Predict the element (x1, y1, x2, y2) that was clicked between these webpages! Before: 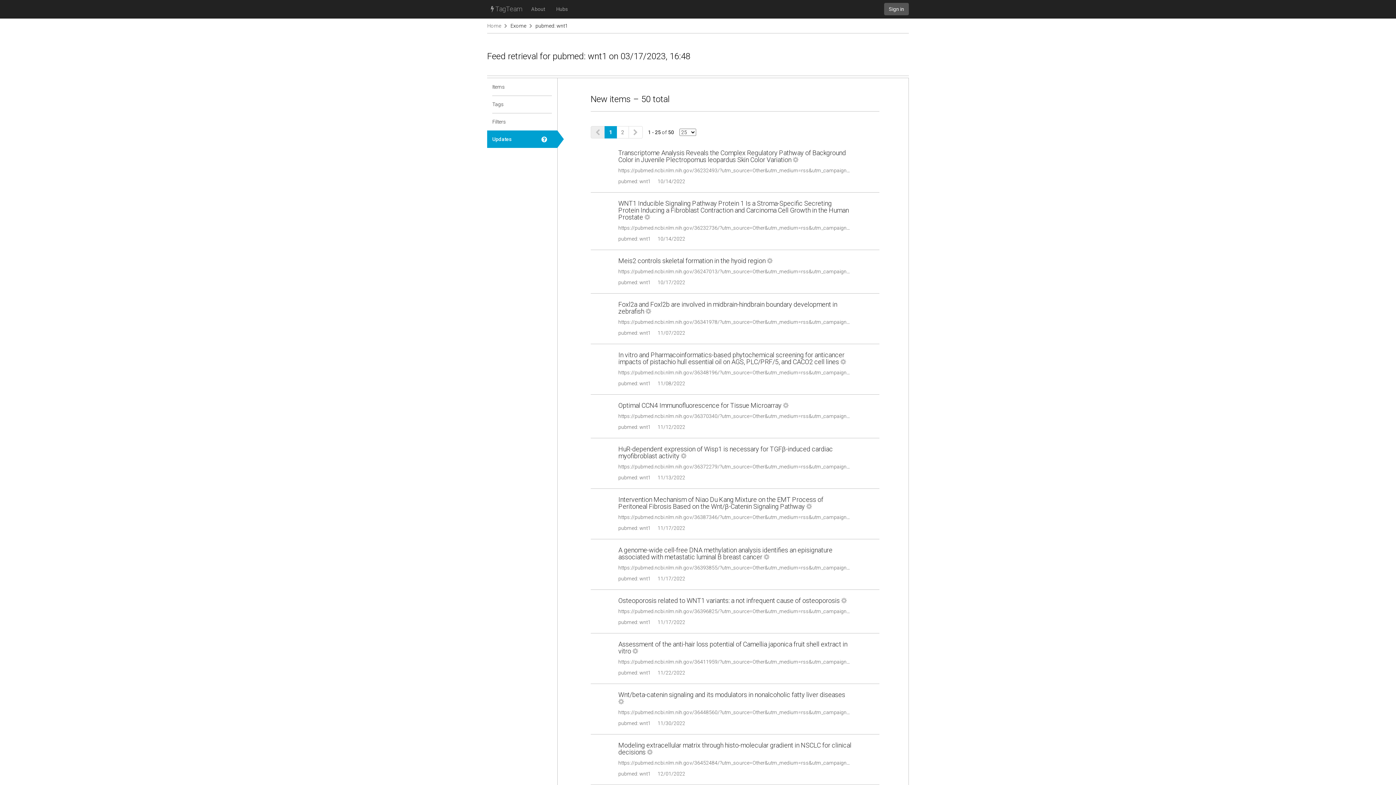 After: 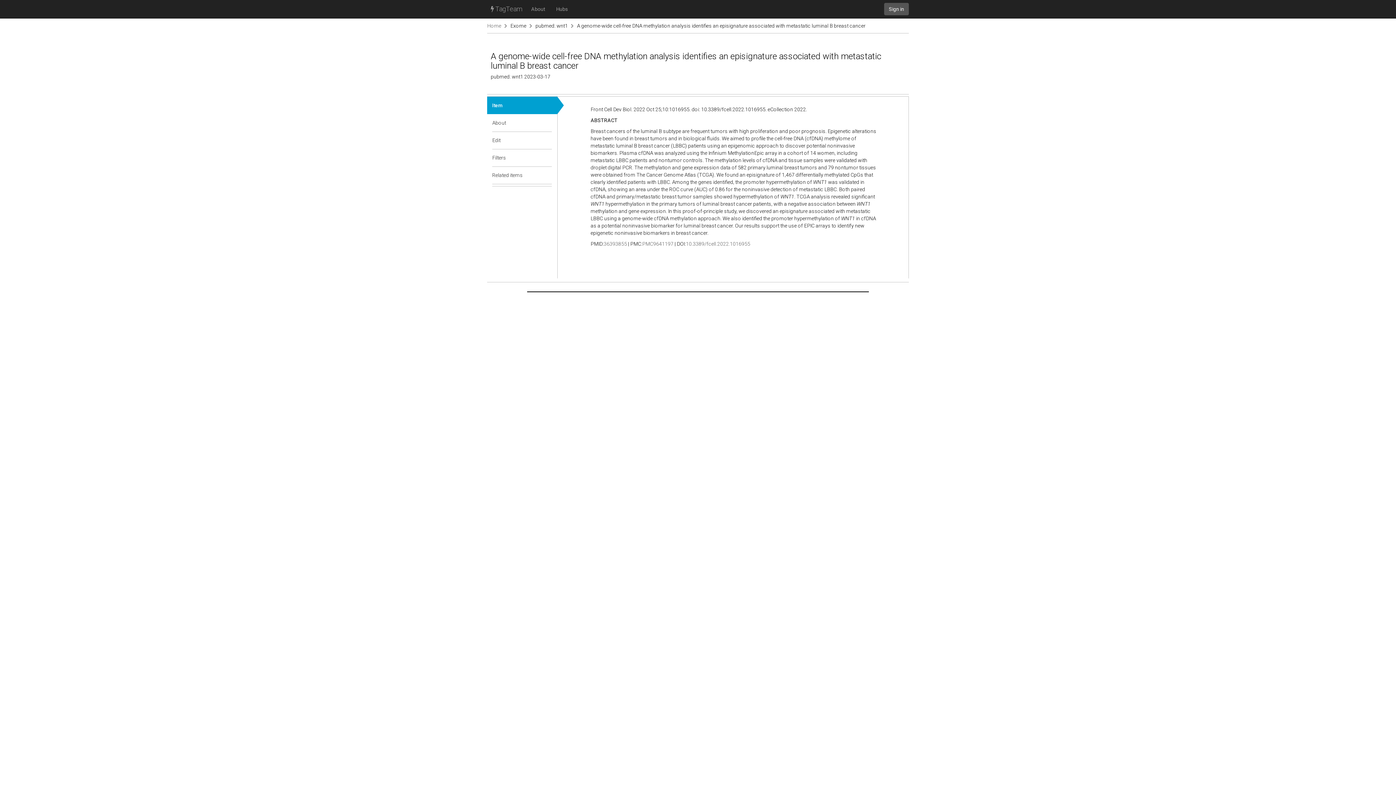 Action: label: A genome-wide cell-free DNA methylation analysis identifies an episignature associated with metastatic luminal B breast cancer bbox: (618, 546, 832, 561)